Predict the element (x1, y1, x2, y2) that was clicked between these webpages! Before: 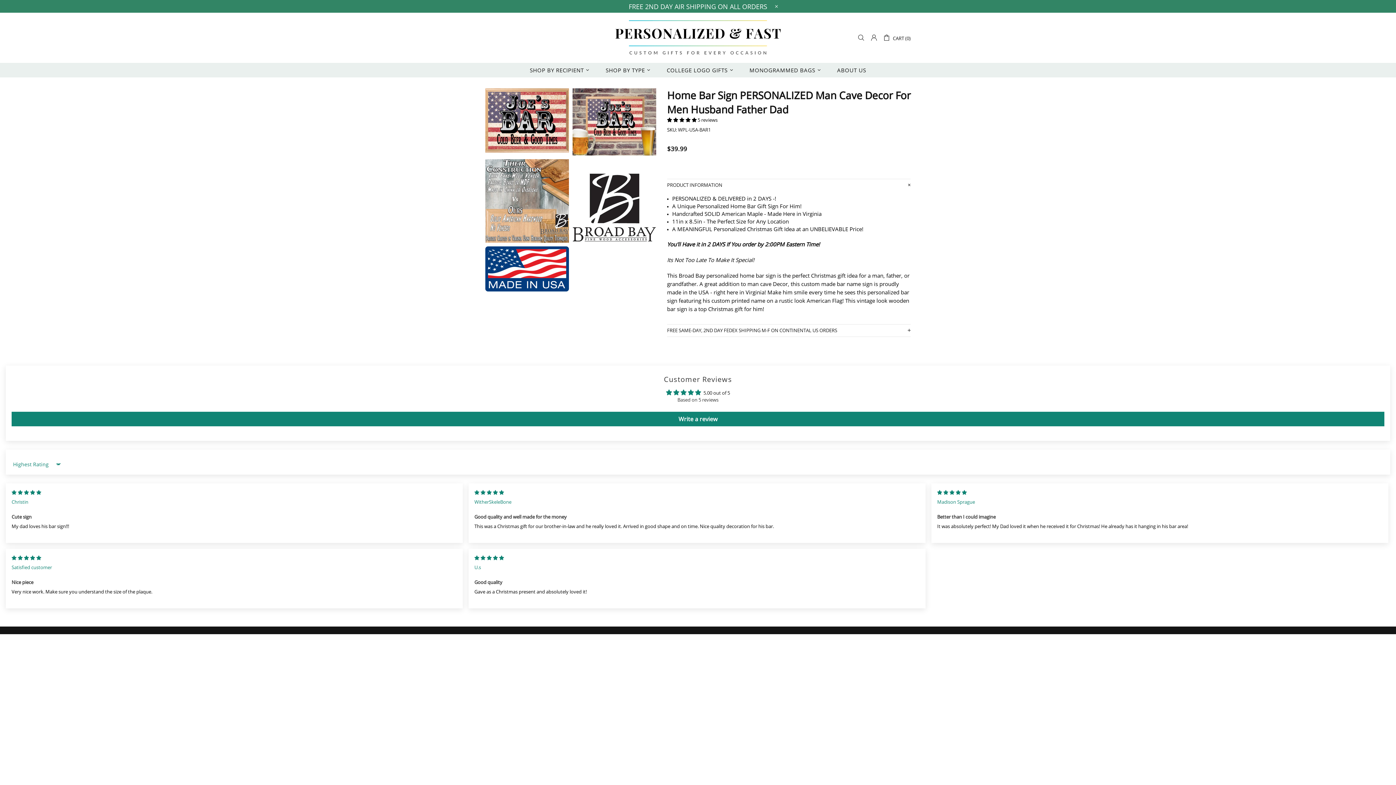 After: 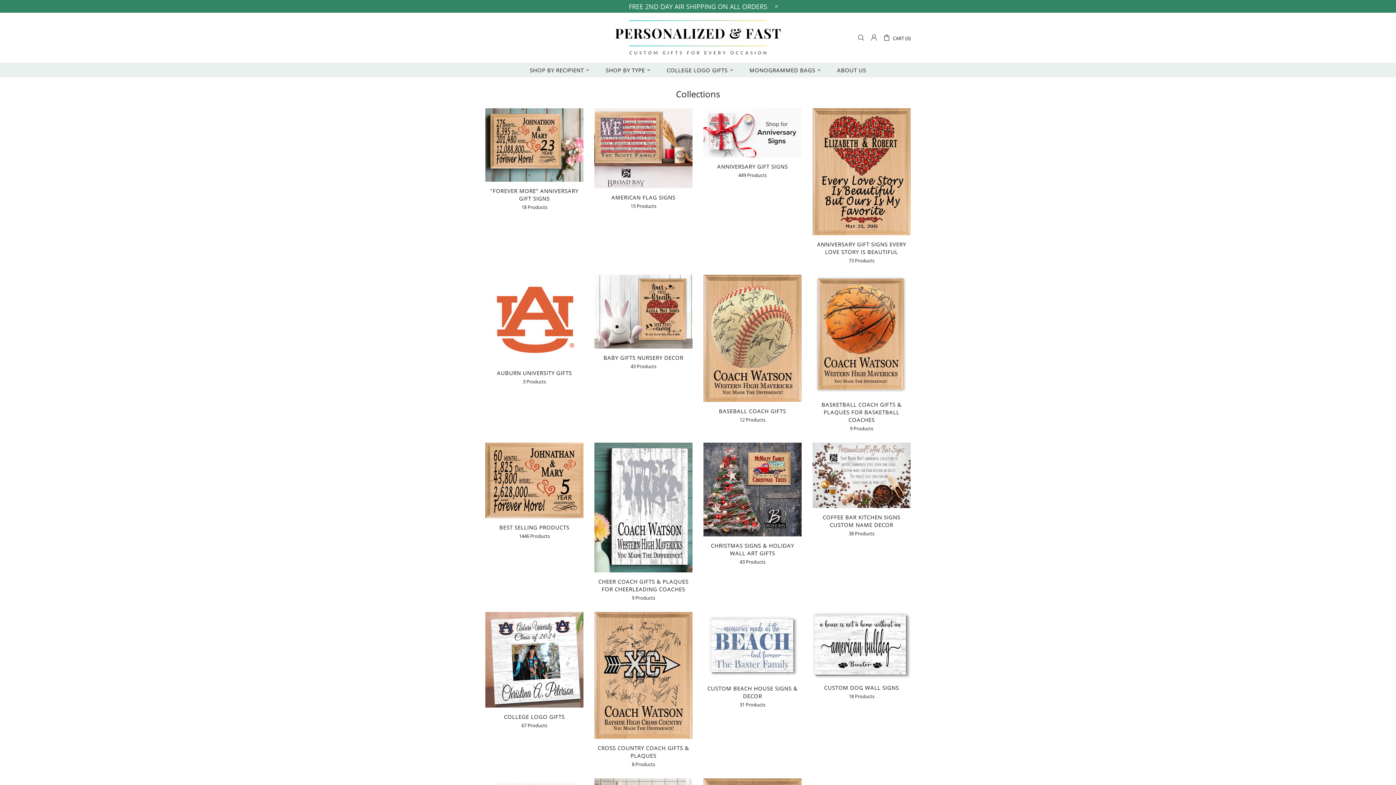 Action: label: SHOP BY TYPE bbox: (598, 62, 659, 77)